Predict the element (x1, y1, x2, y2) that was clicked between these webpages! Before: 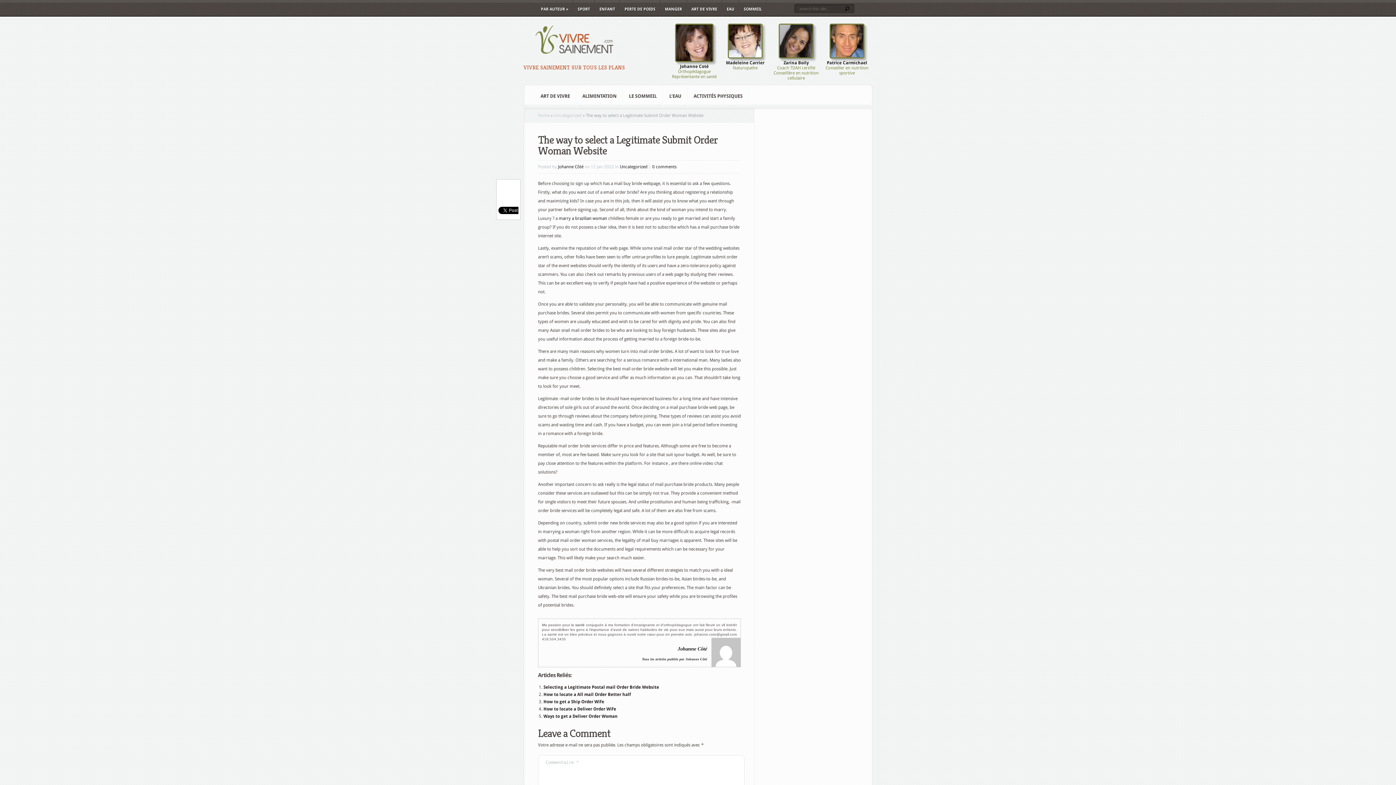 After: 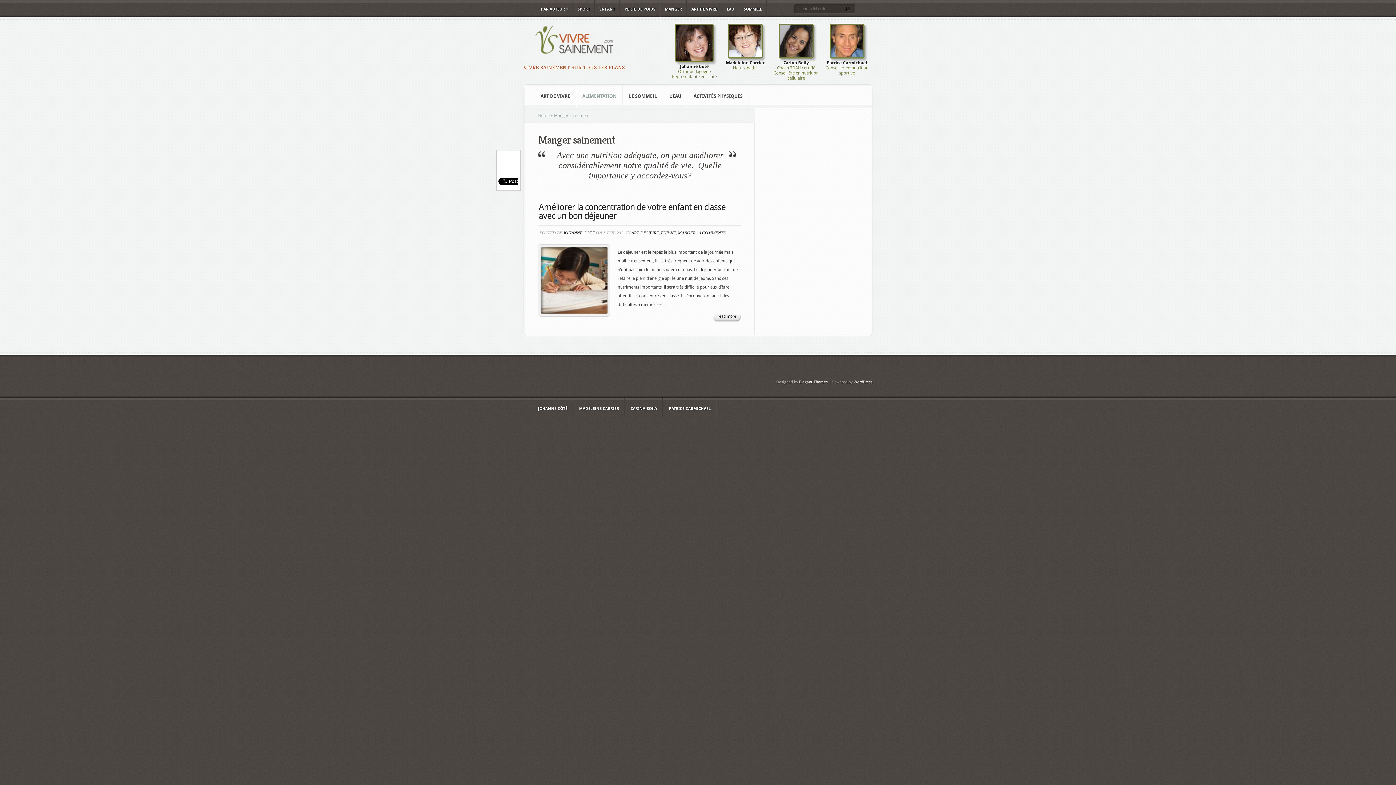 Action: bbox: (576, 84, 622, 108) label: ALIMENTATION